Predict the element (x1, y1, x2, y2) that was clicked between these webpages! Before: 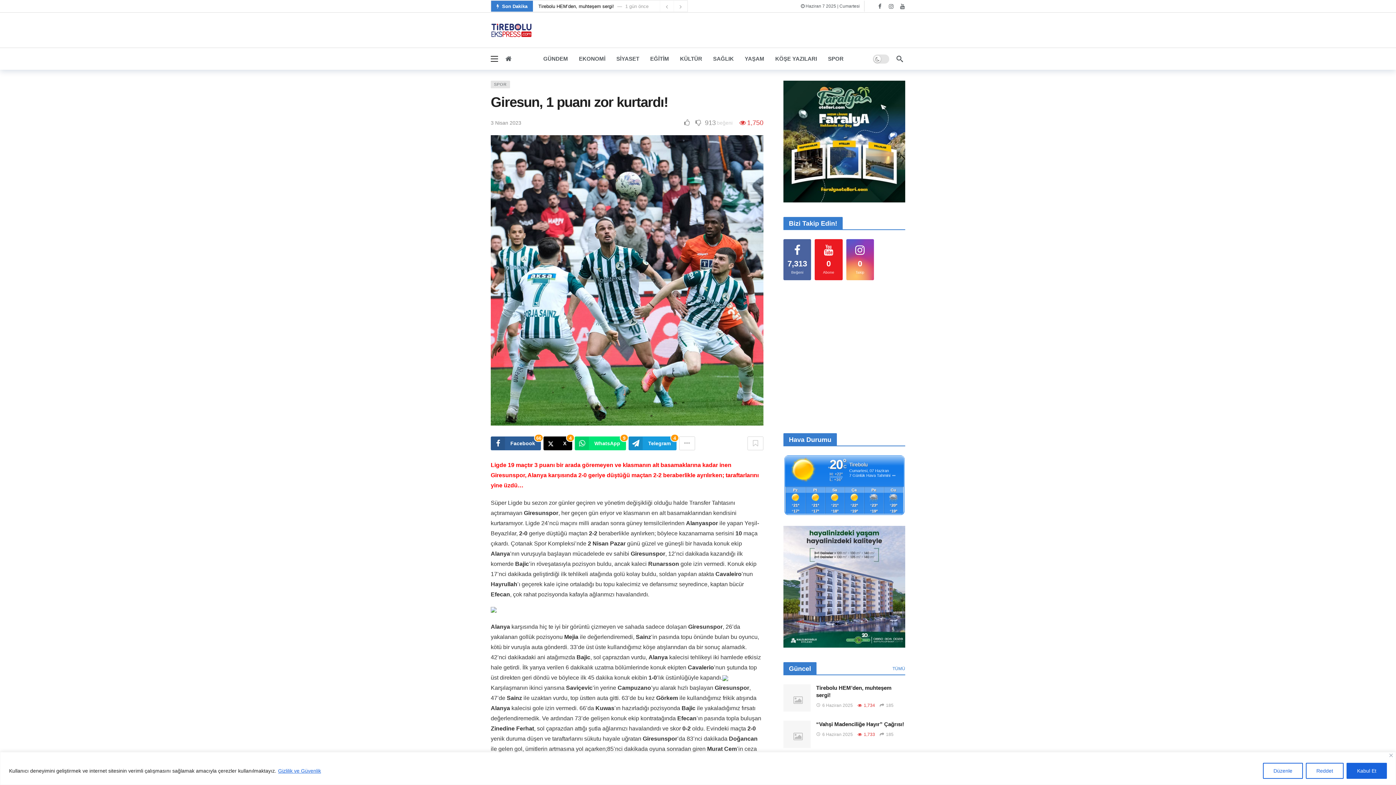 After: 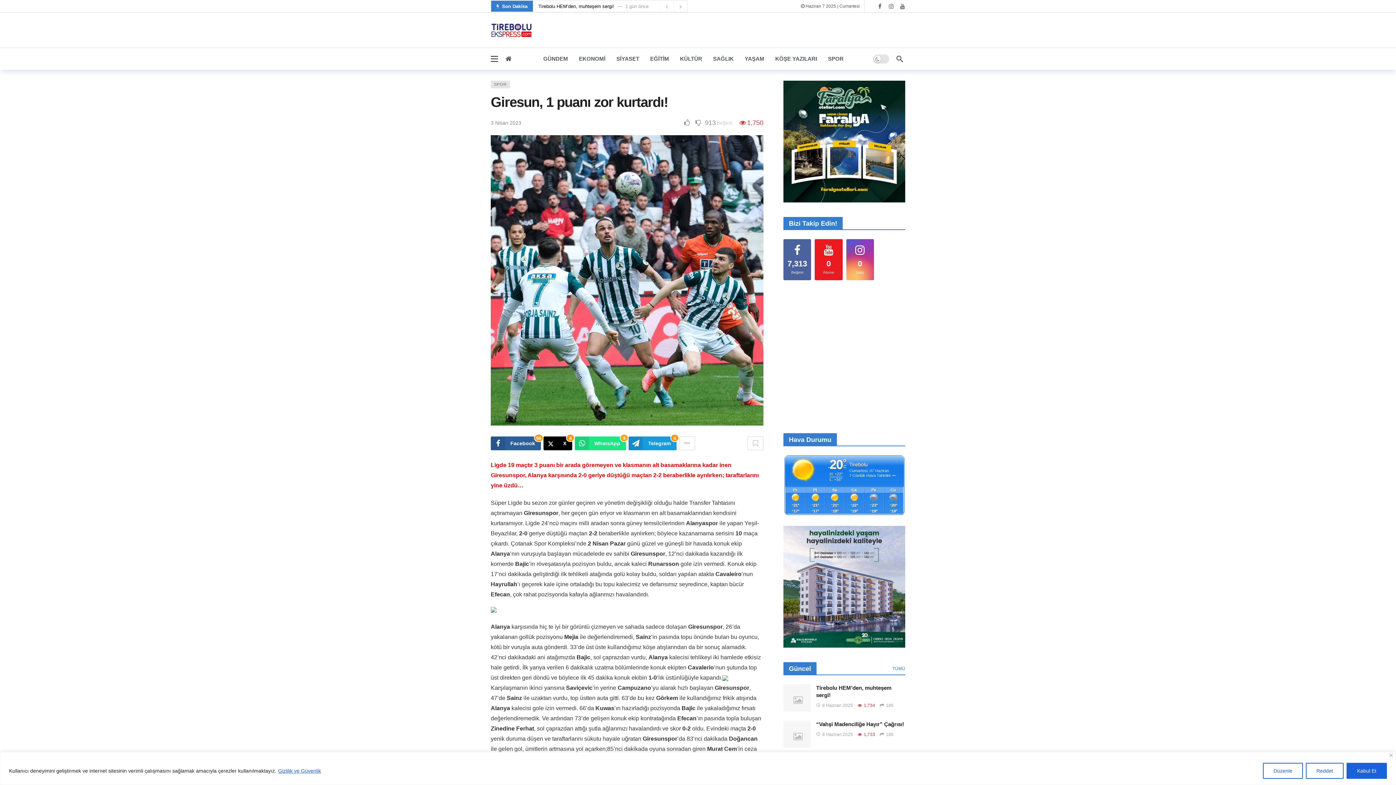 Action: bbox: (574, 436, 626, 450) label: WhatsApp
9